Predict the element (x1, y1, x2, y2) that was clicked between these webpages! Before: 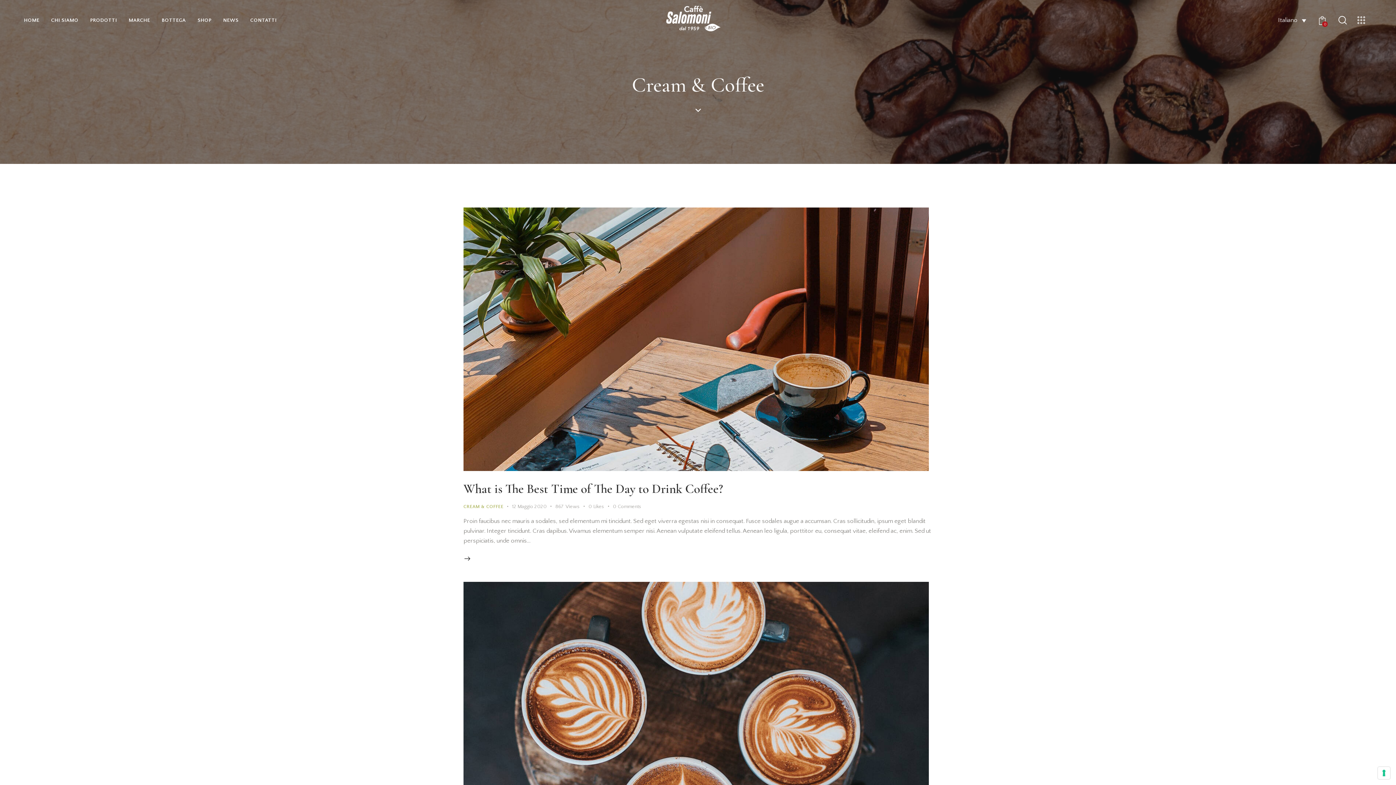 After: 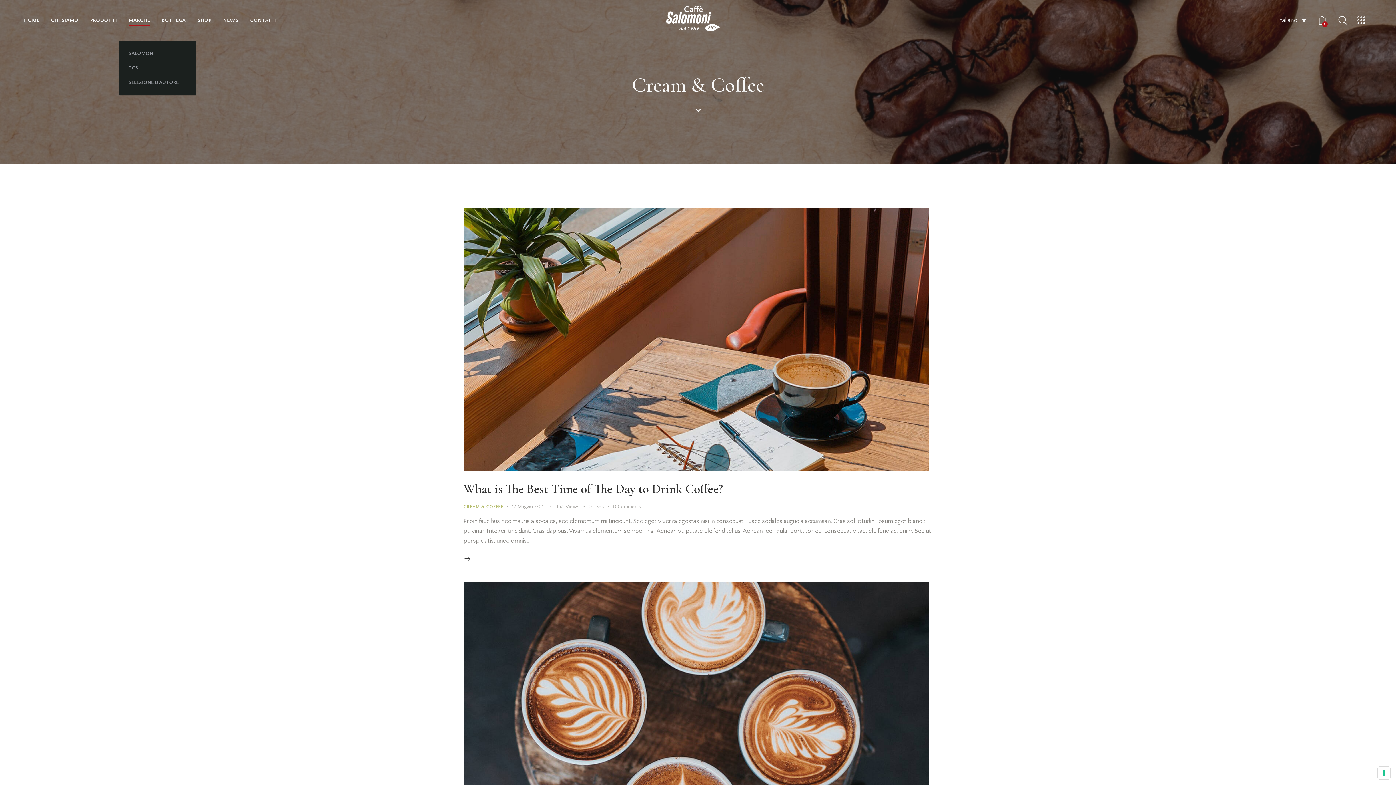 Action: bbox: (122, 12, 155, 29) label: MARCHE